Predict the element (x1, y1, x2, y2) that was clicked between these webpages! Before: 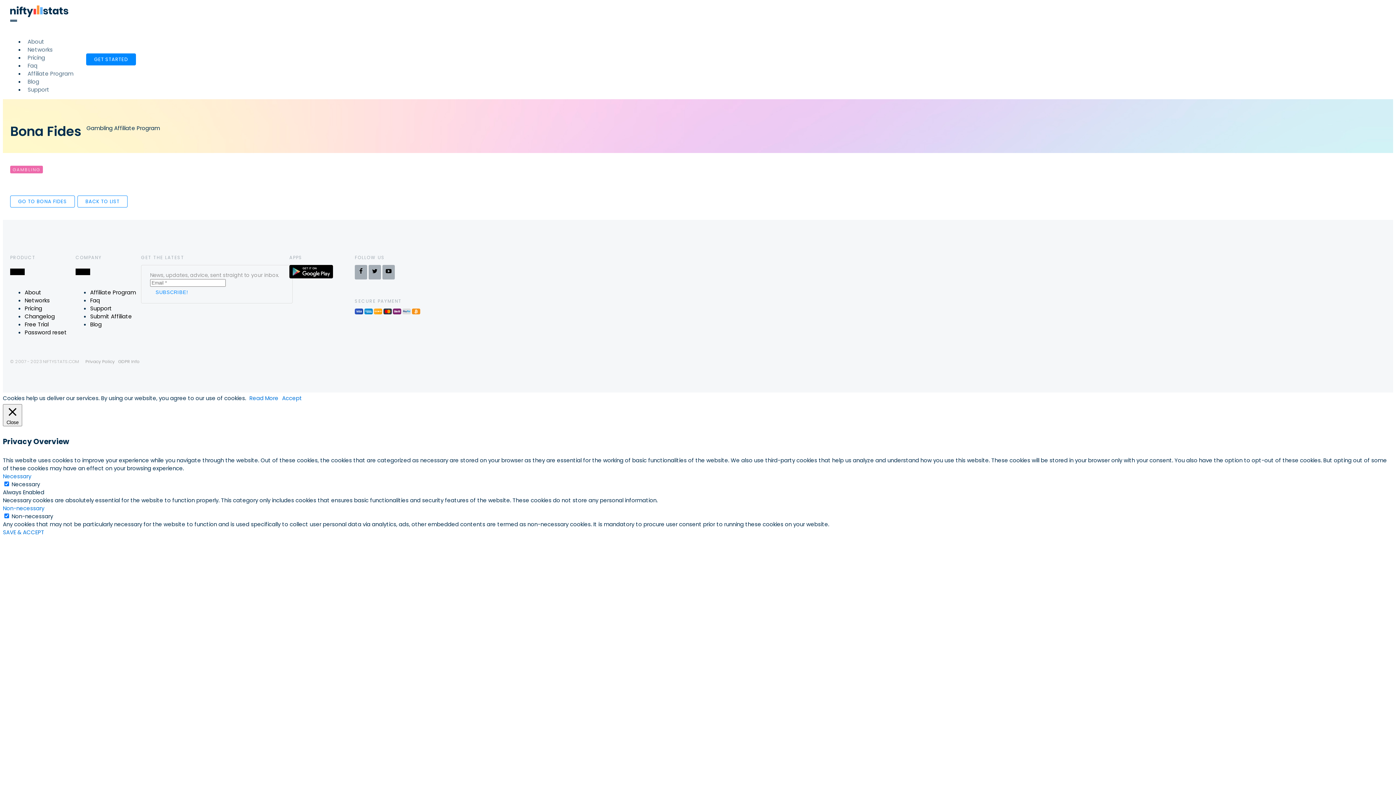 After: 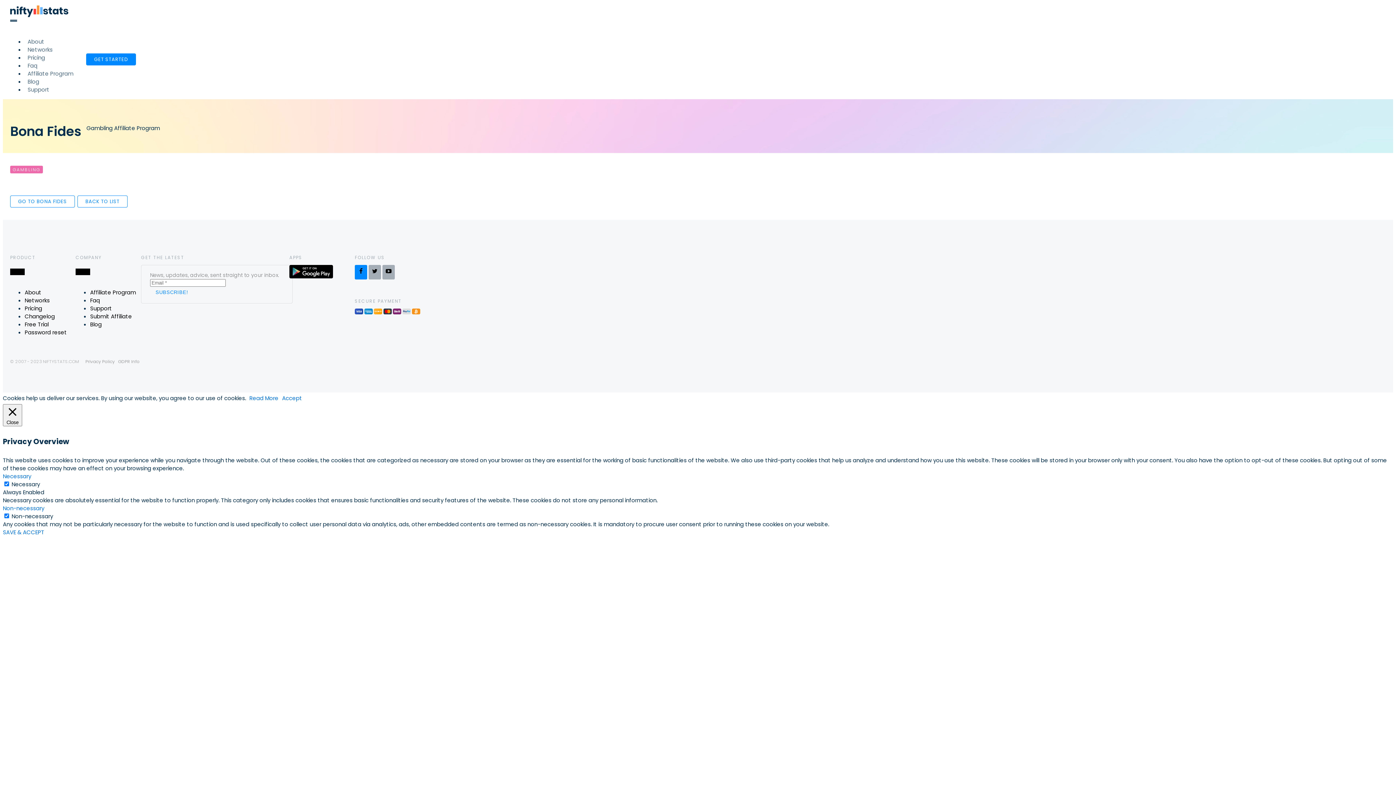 Action: bbox: (354, 265, 367, 279)